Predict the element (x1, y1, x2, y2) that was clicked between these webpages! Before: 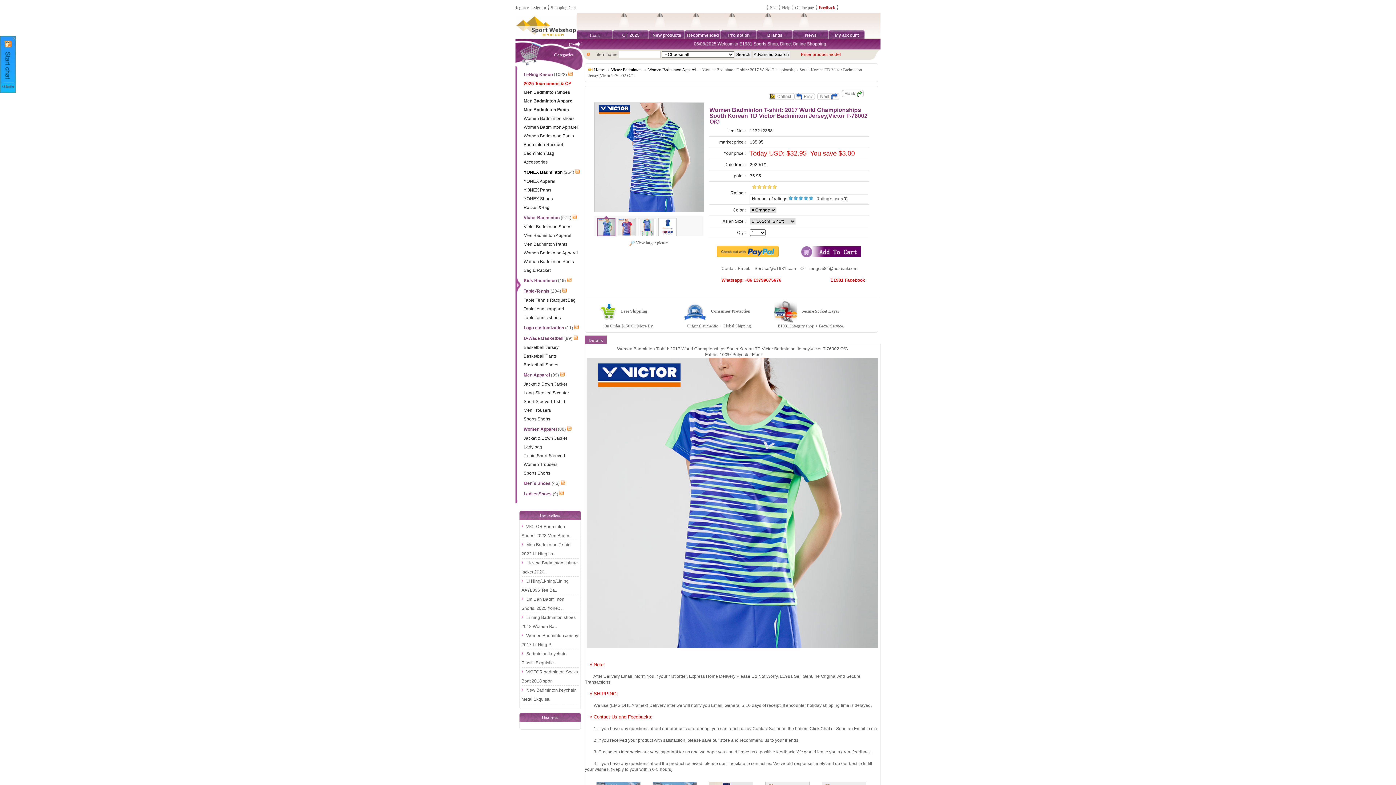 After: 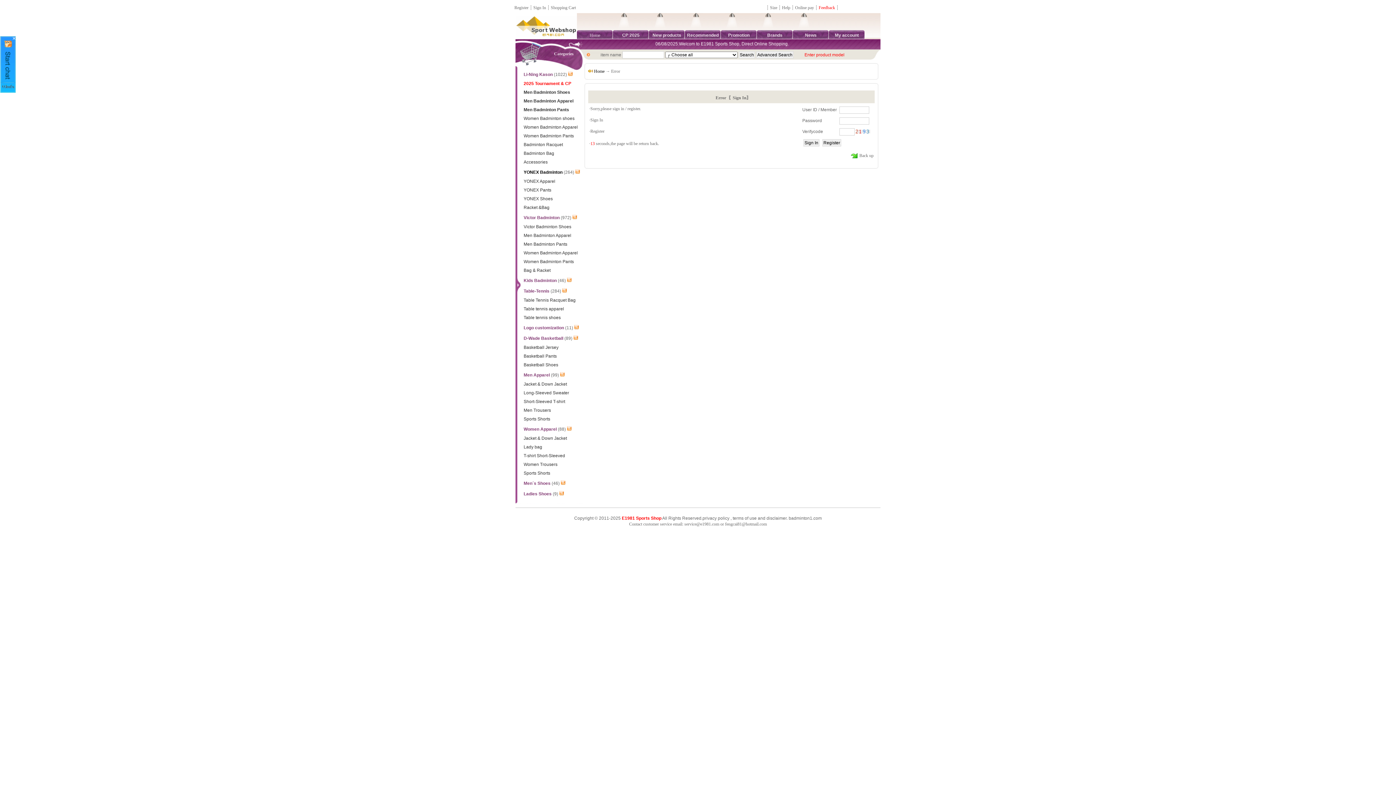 Action: bbox: (835, 32, 859, 38) label: My account